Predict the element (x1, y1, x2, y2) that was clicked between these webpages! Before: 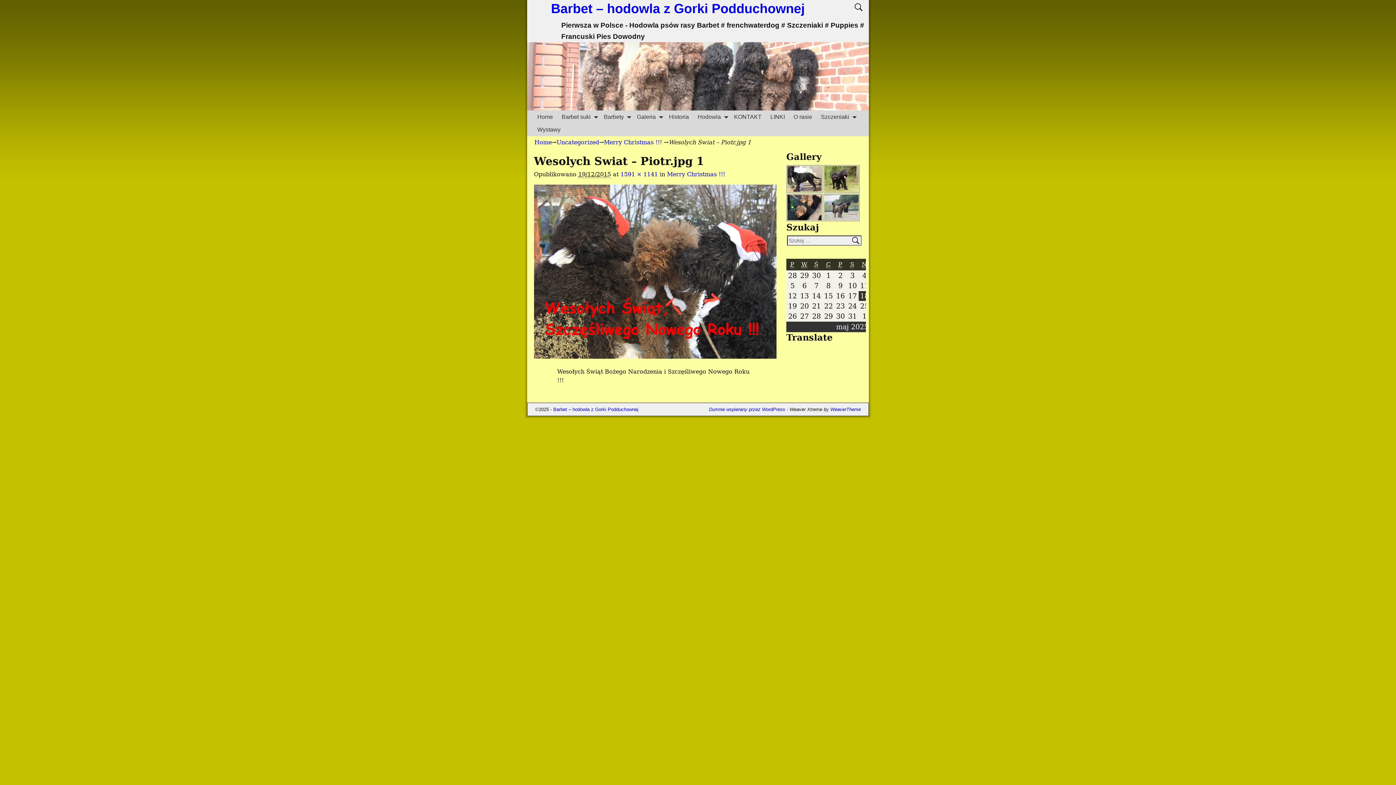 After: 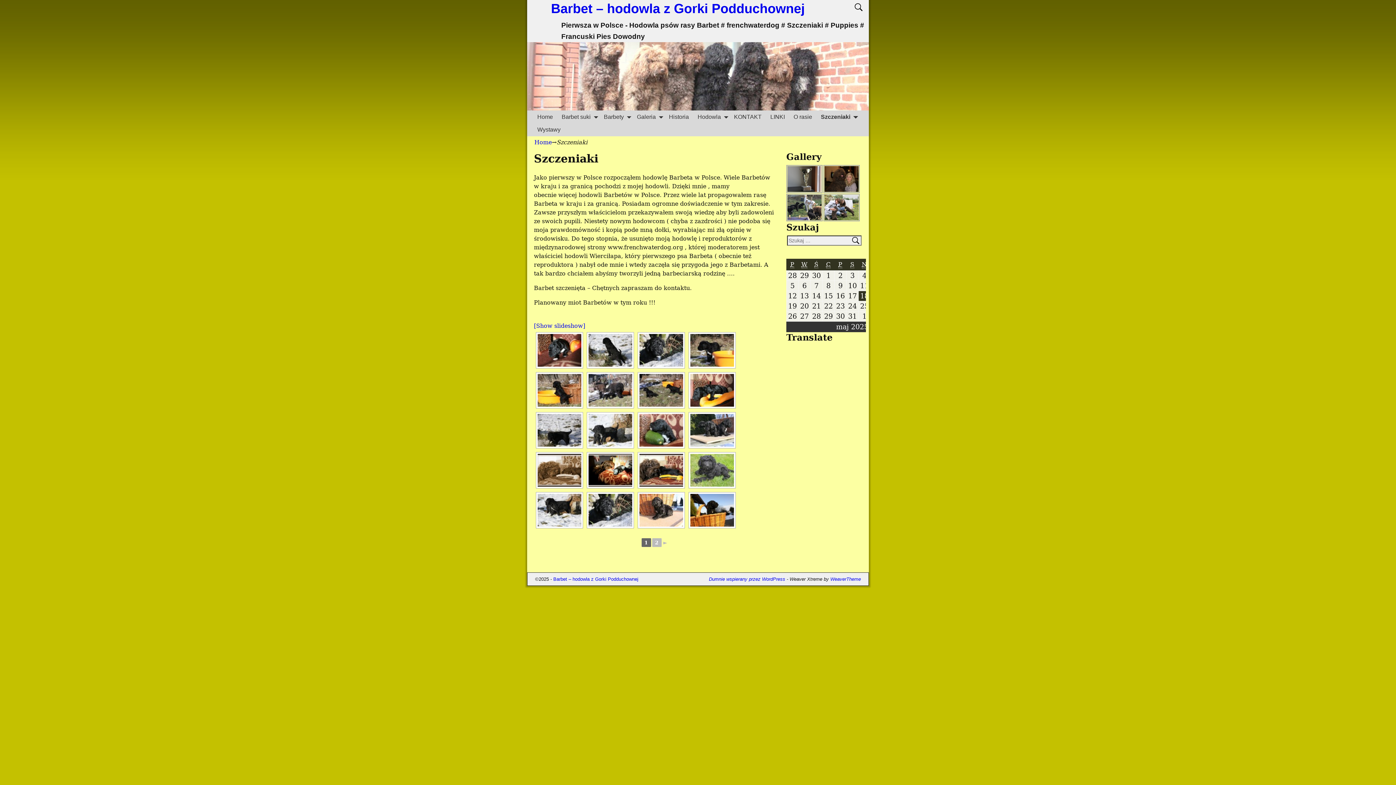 Action: label: Szczeniaki bbox: (816, 110, 858, 123)